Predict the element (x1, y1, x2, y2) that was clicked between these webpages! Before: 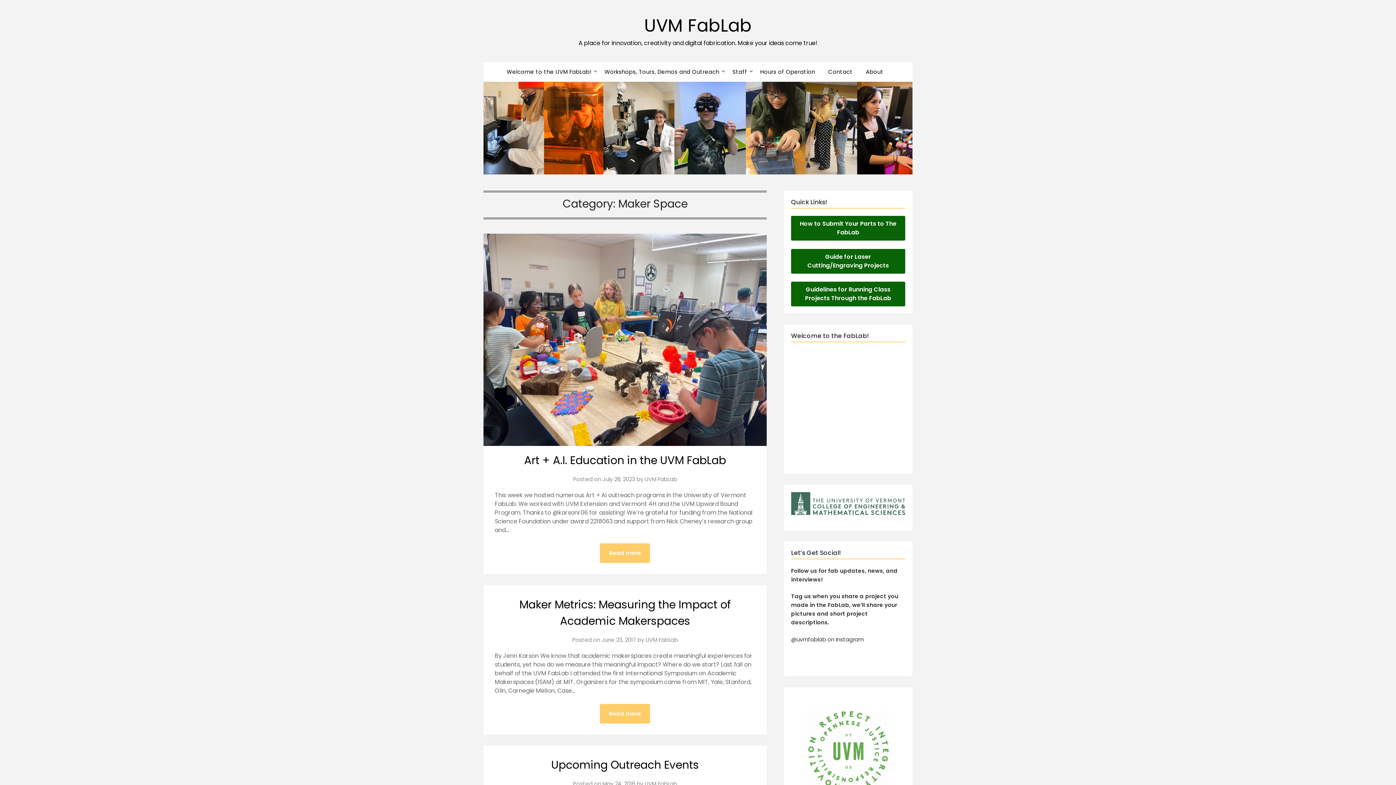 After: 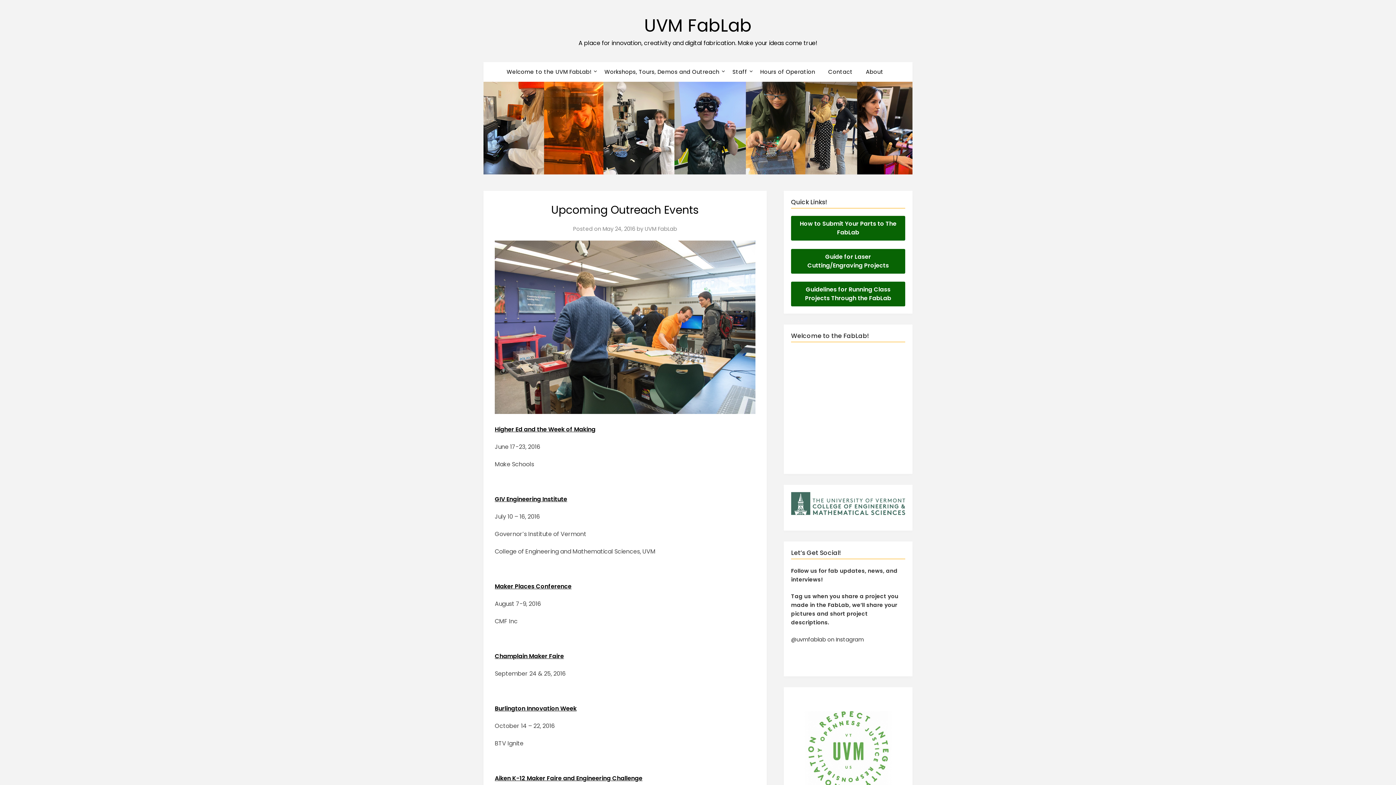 Action: label: Upcoming Outreach Events bbox: (551, 757, 699, 773)